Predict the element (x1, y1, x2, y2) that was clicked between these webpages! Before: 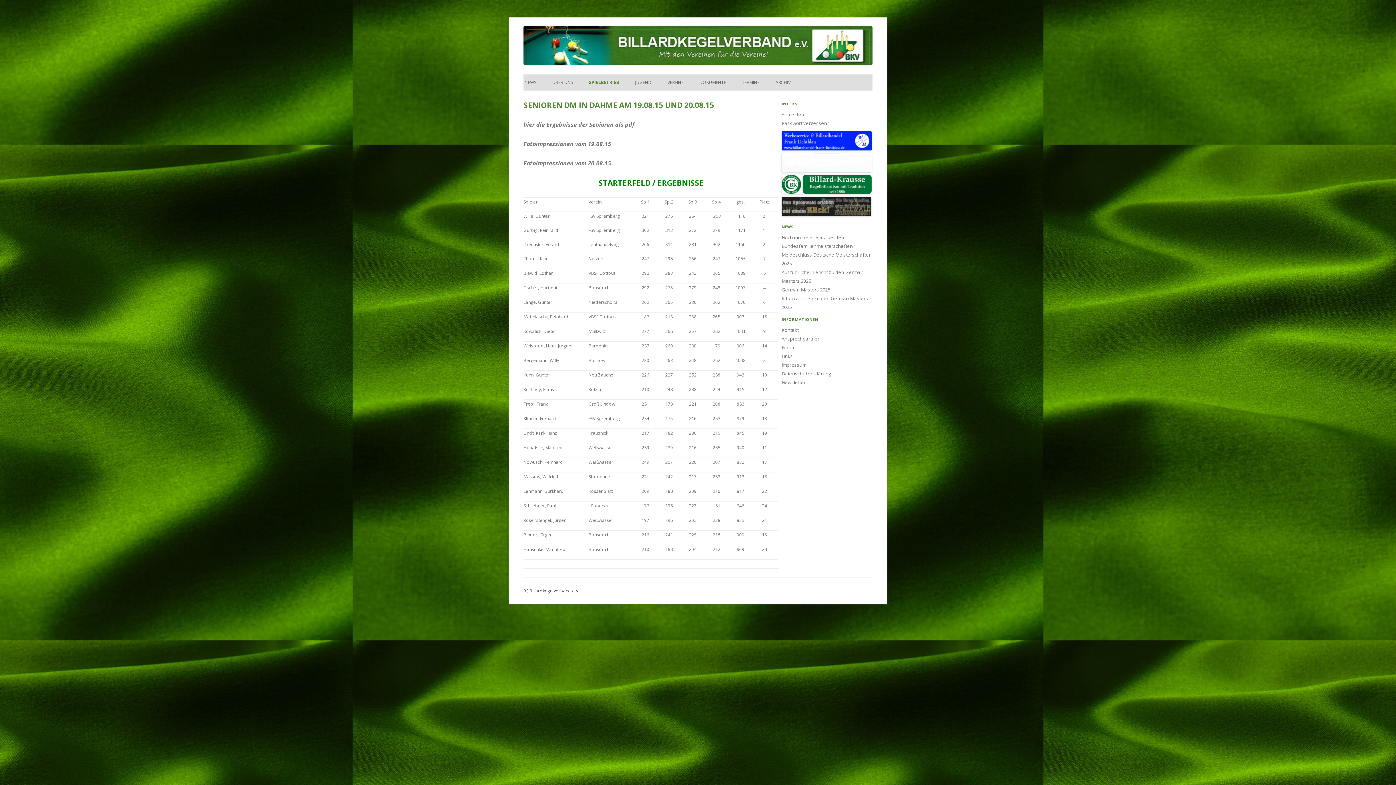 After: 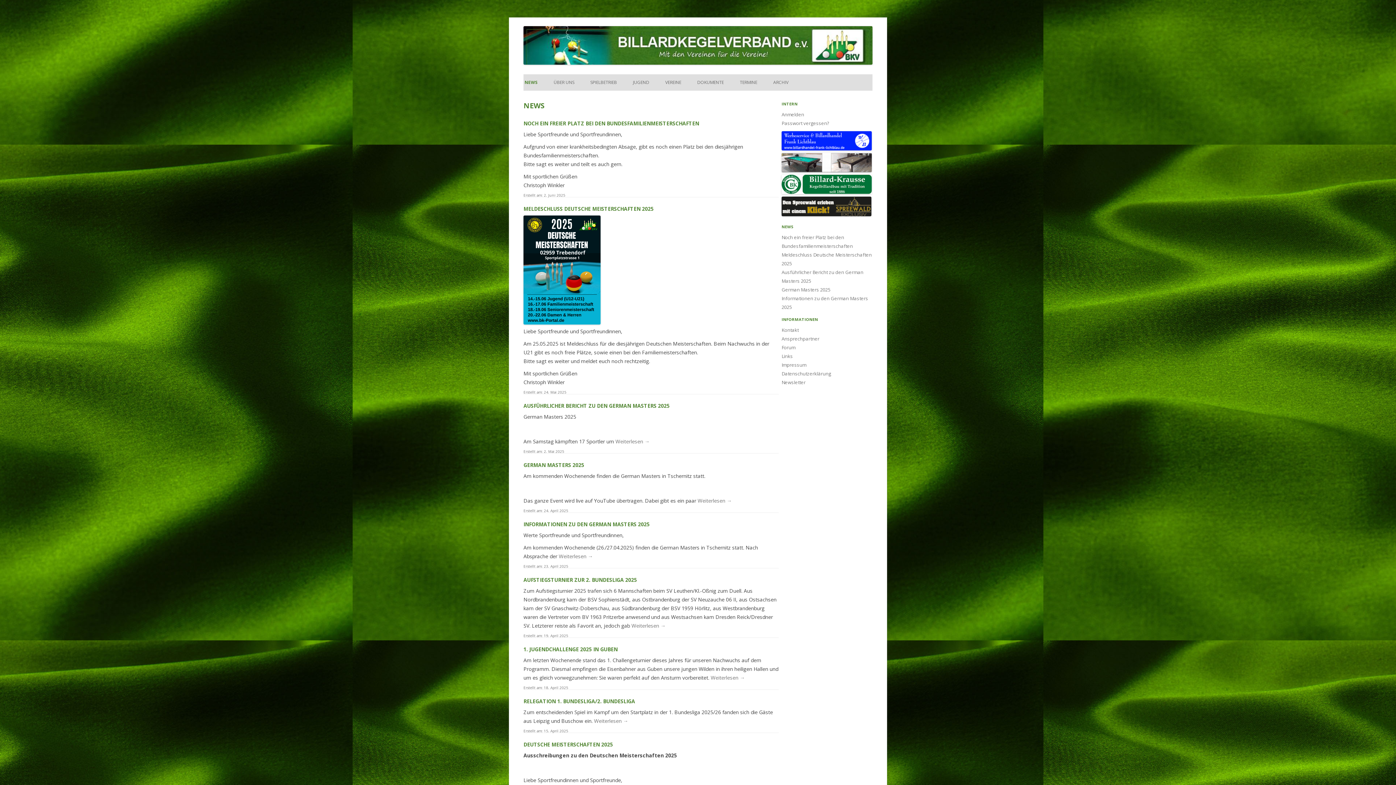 Action: label:  NEWS bbox: (523, 74, 536, 90)